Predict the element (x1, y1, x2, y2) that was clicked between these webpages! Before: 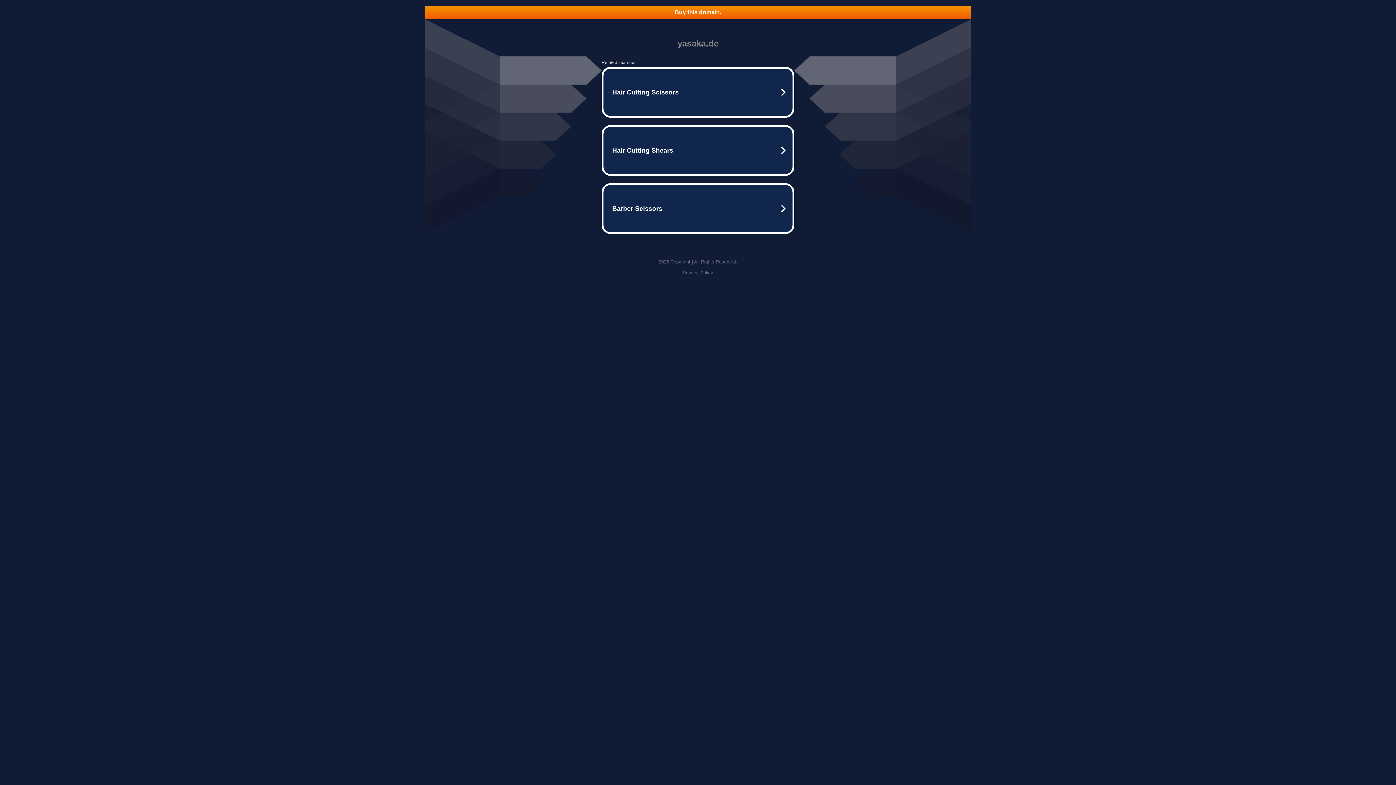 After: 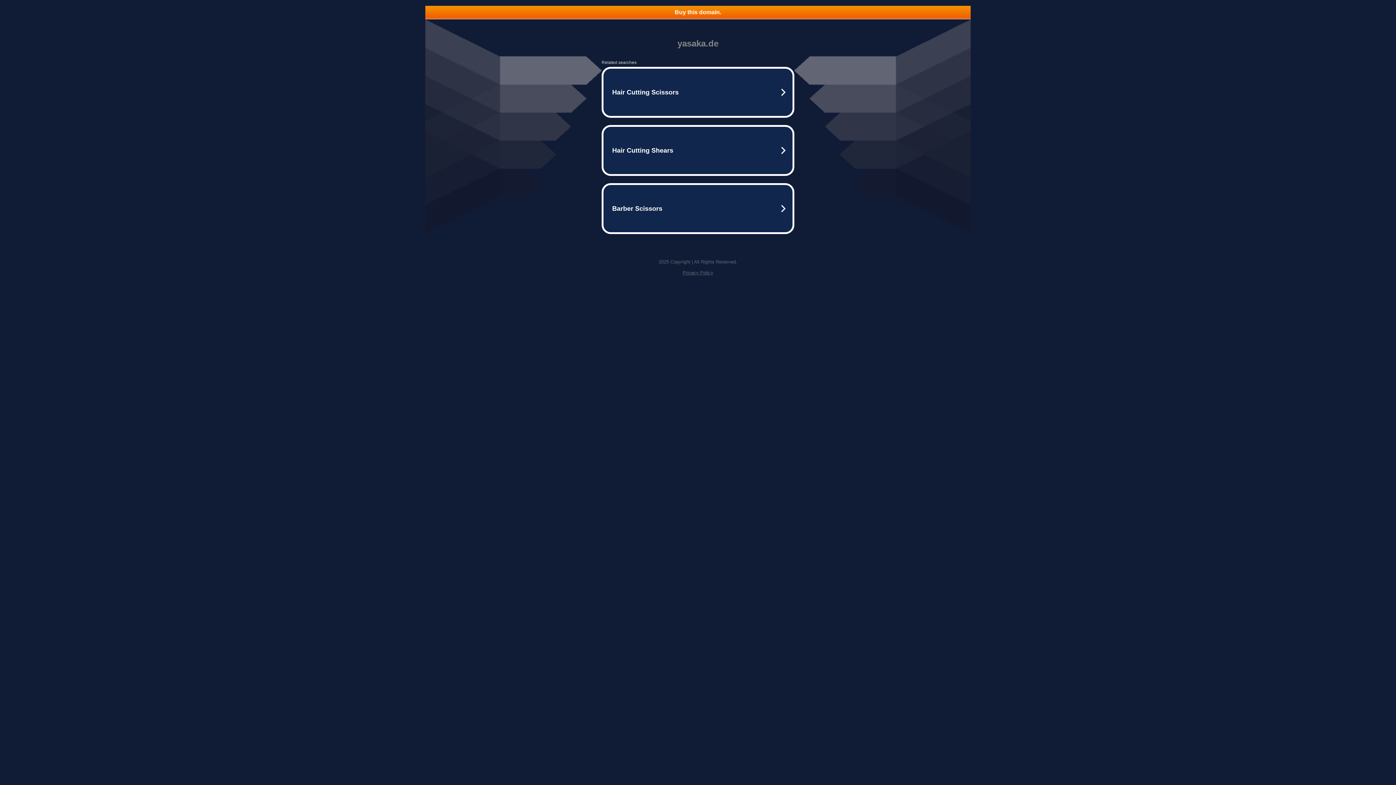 Action: bbox: (682, 270, 713, 275) label: Privacy Policy